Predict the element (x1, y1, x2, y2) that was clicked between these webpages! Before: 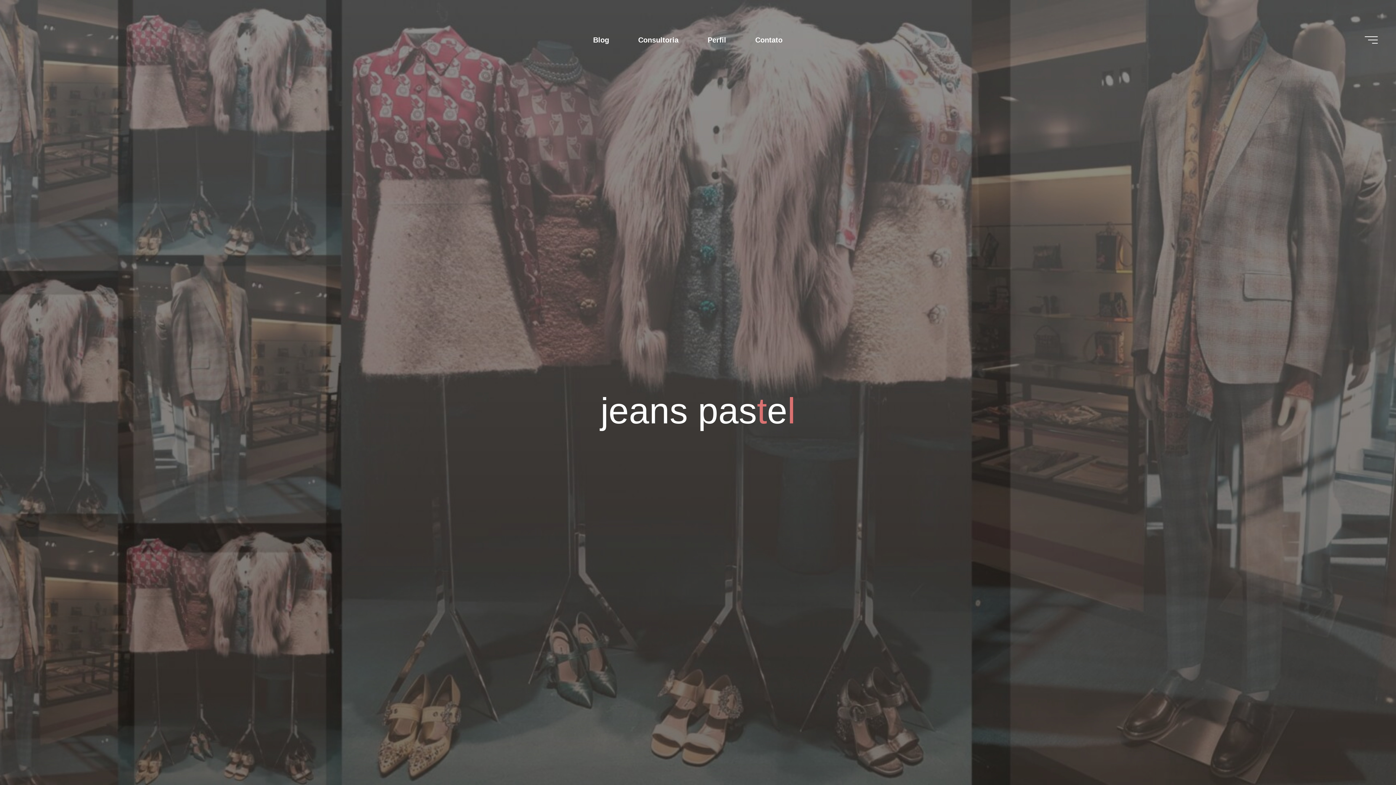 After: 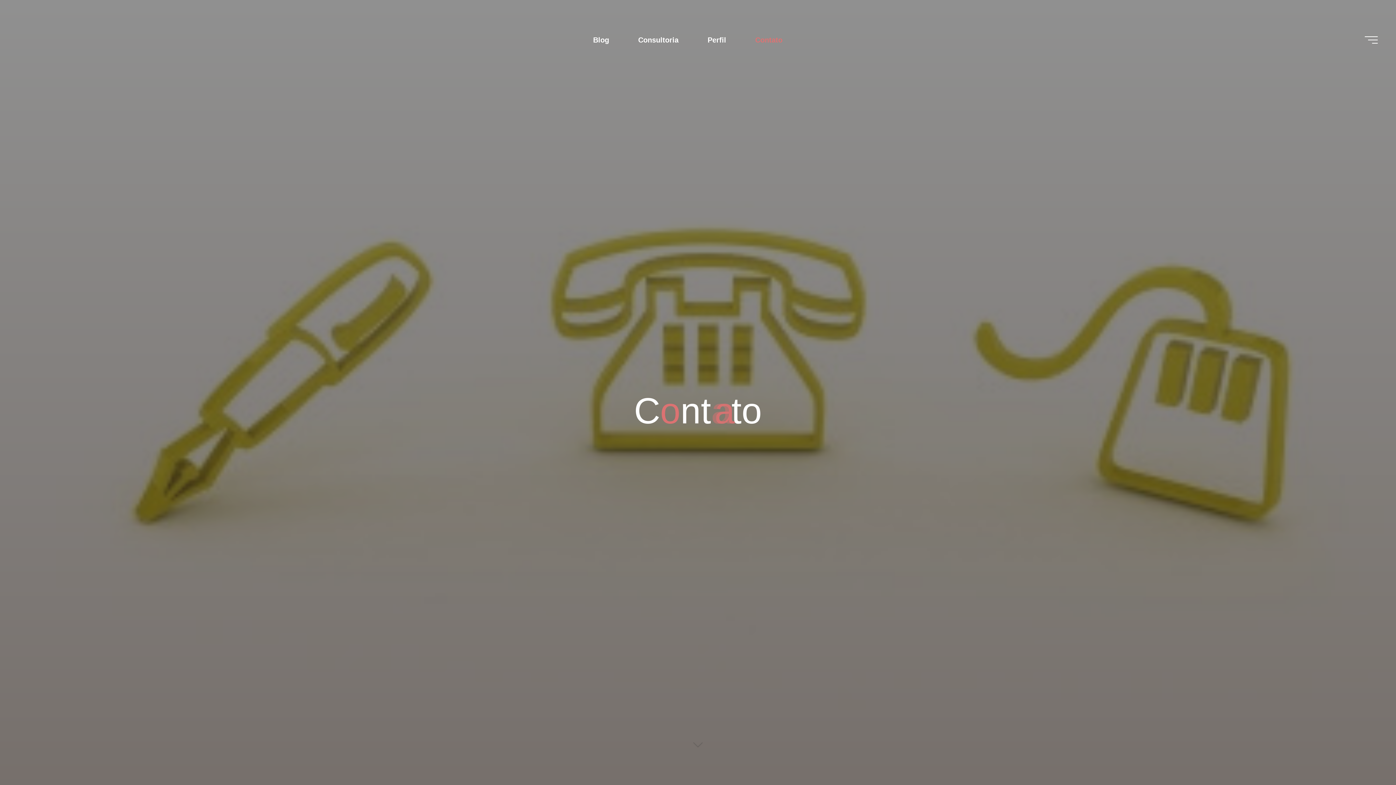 Action: label: Contato bbox: (740, 3, 797, 76)